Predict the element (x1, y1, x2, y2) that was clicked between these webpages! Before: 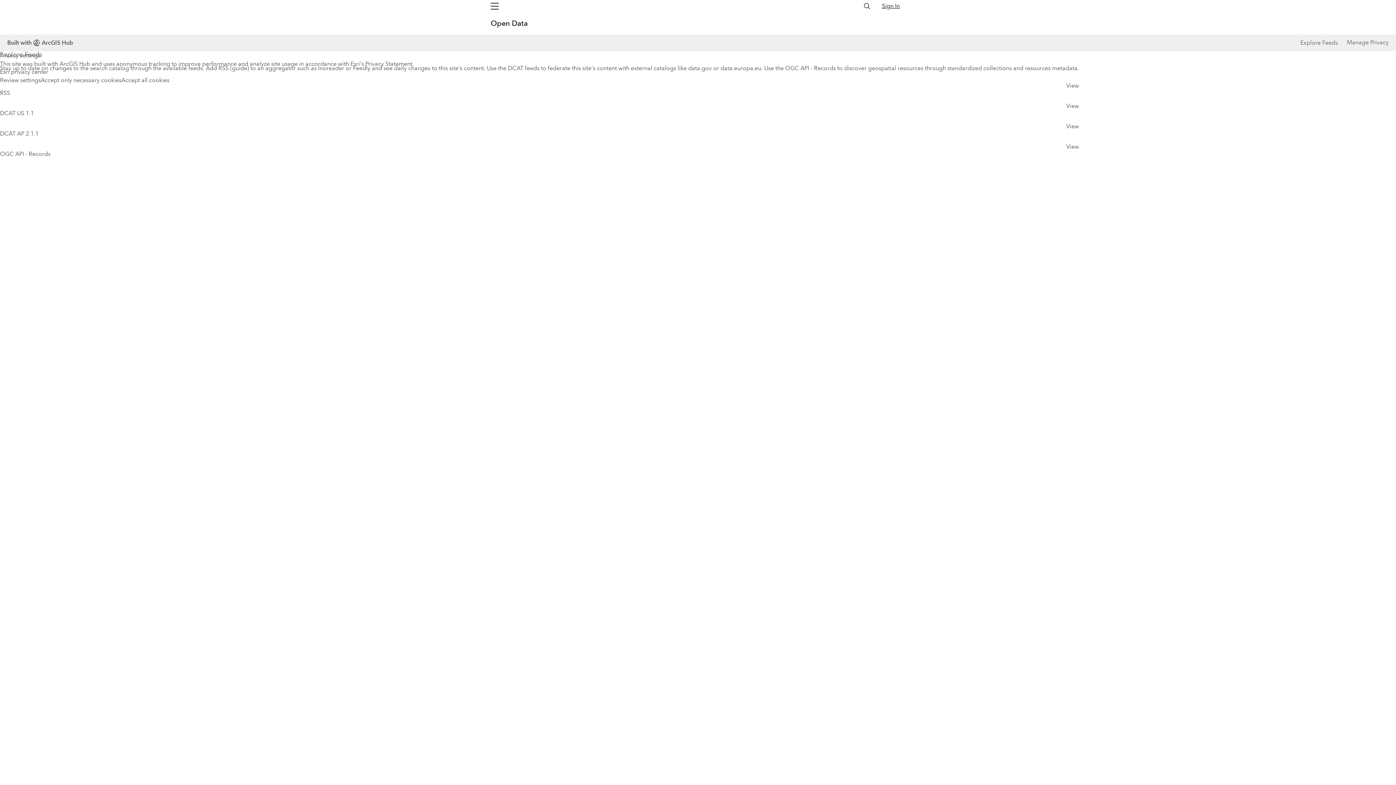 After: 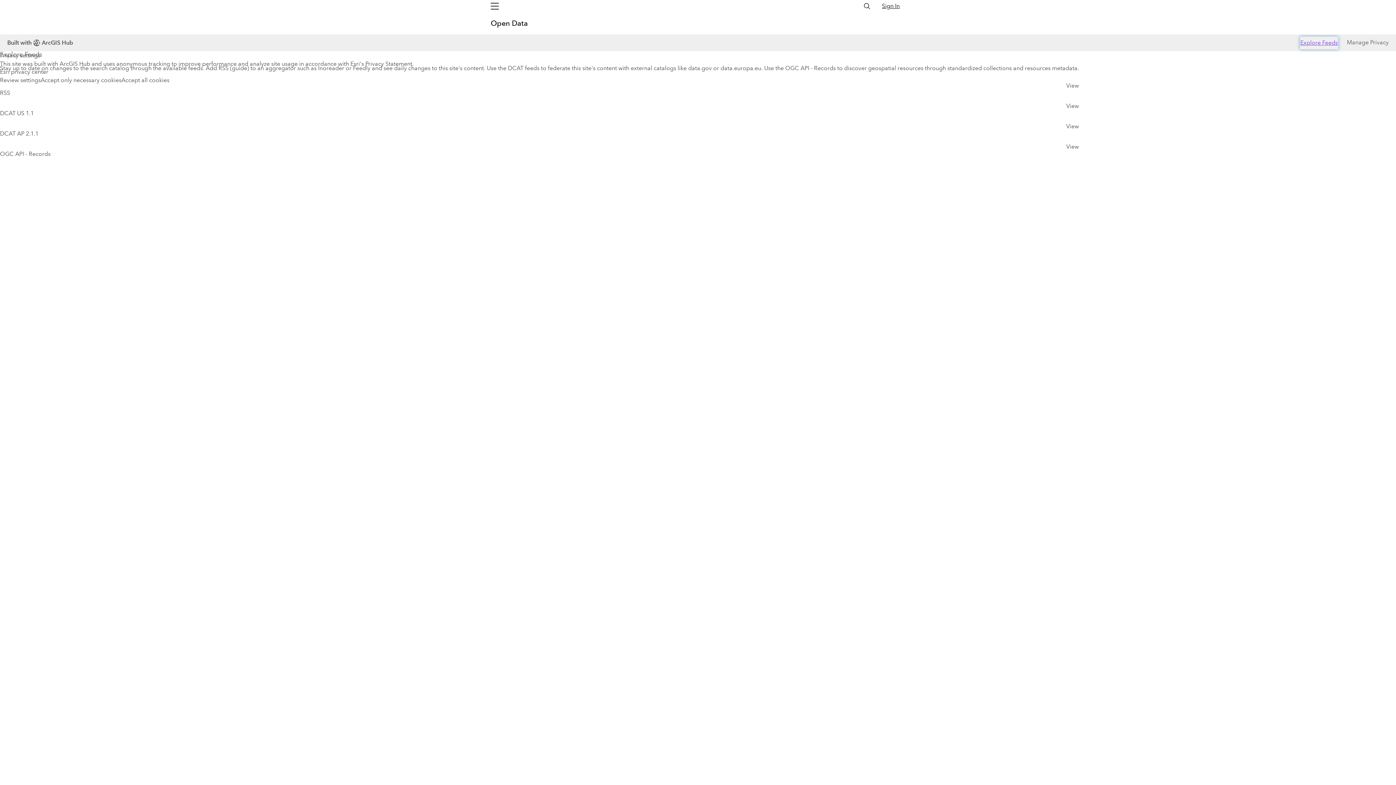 Action: bbox: (1343, 36, 1381, 49) label: Explore Feeds